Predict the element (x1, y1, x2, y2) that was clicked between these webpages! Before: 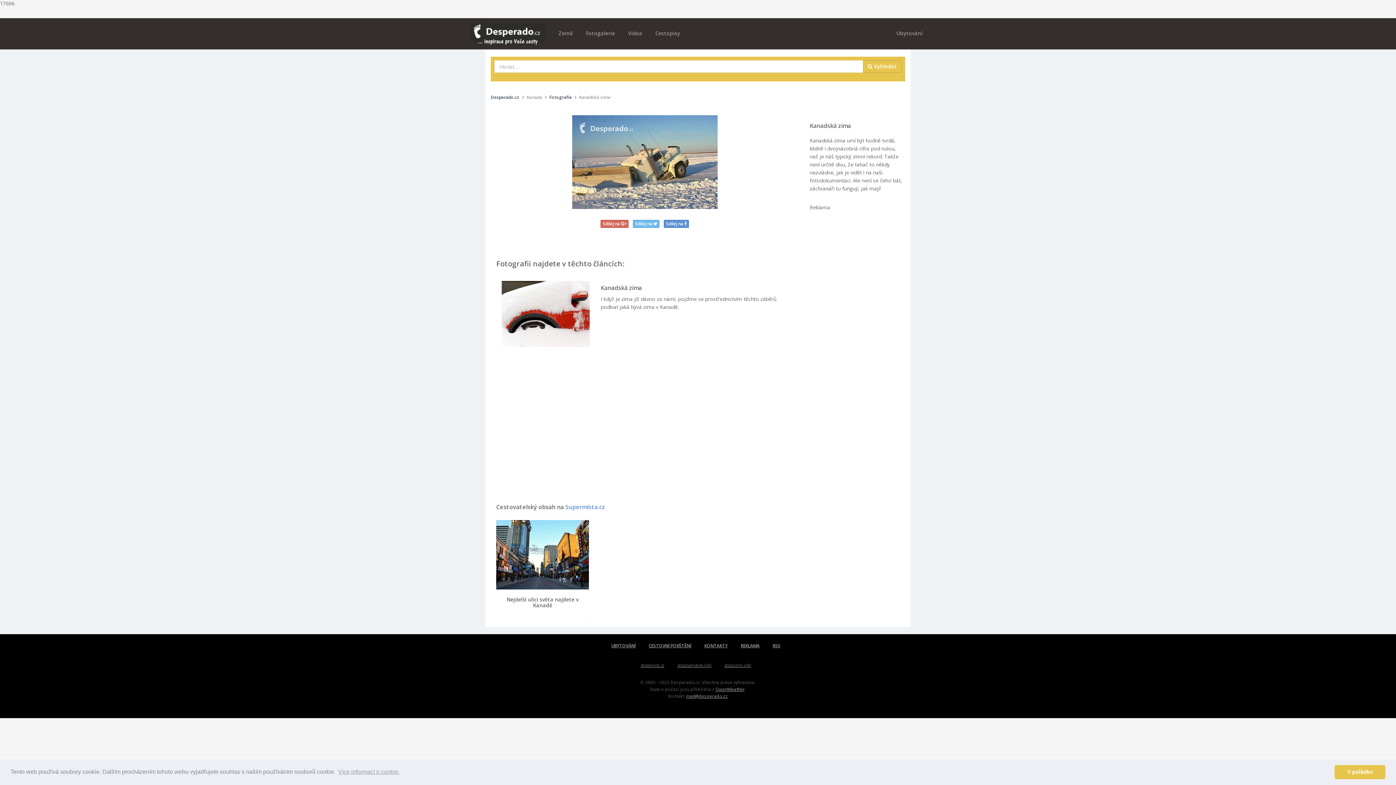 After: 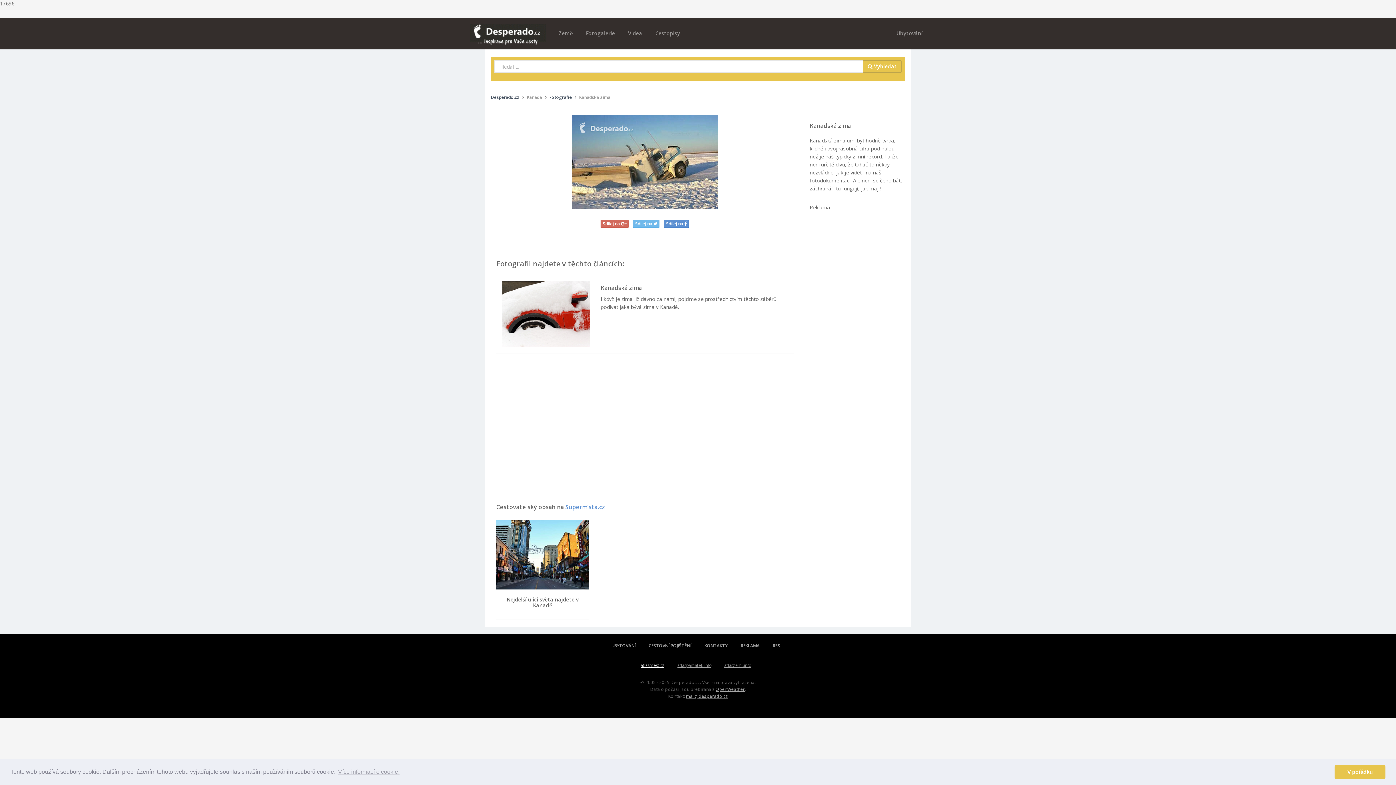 Action: label: atlasmest.cz bbox: (636, 659, 668, 672)